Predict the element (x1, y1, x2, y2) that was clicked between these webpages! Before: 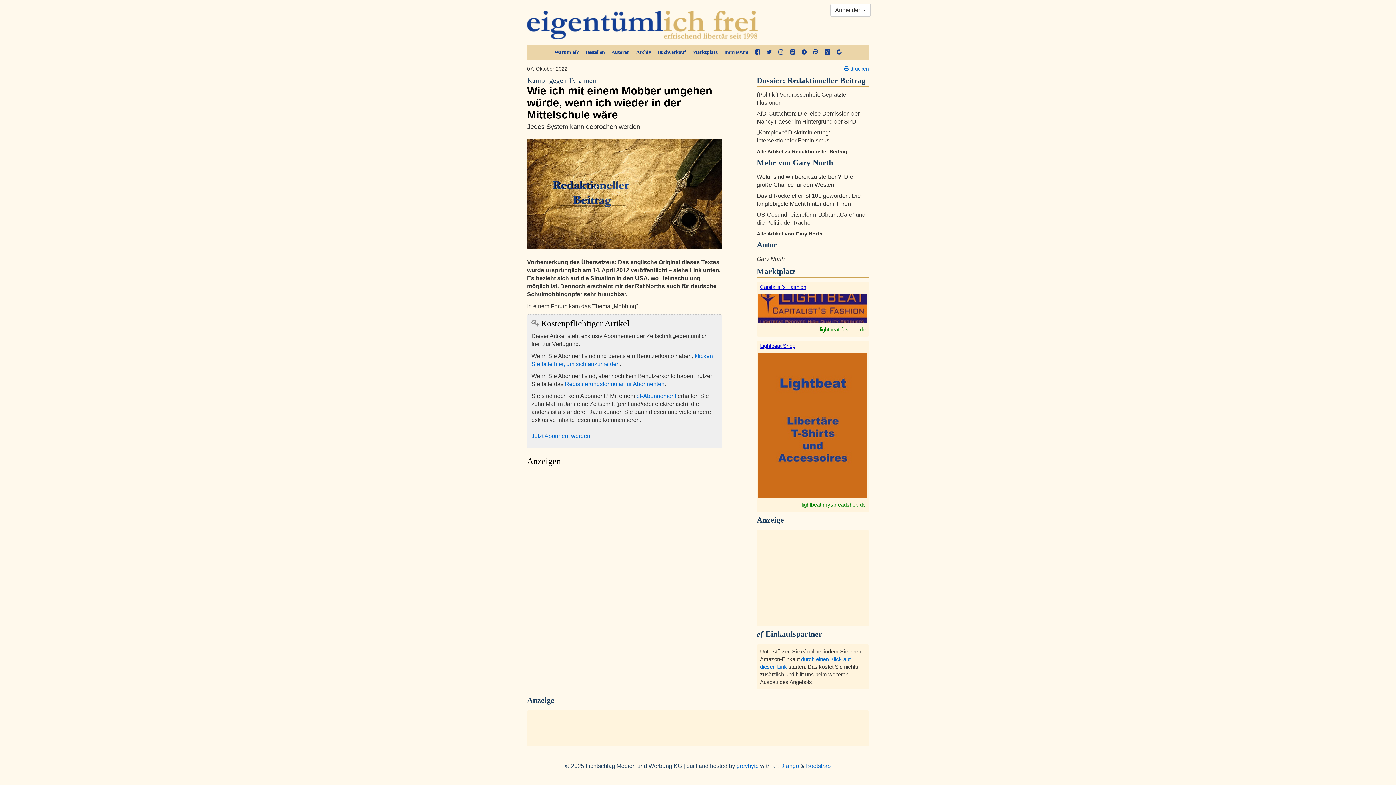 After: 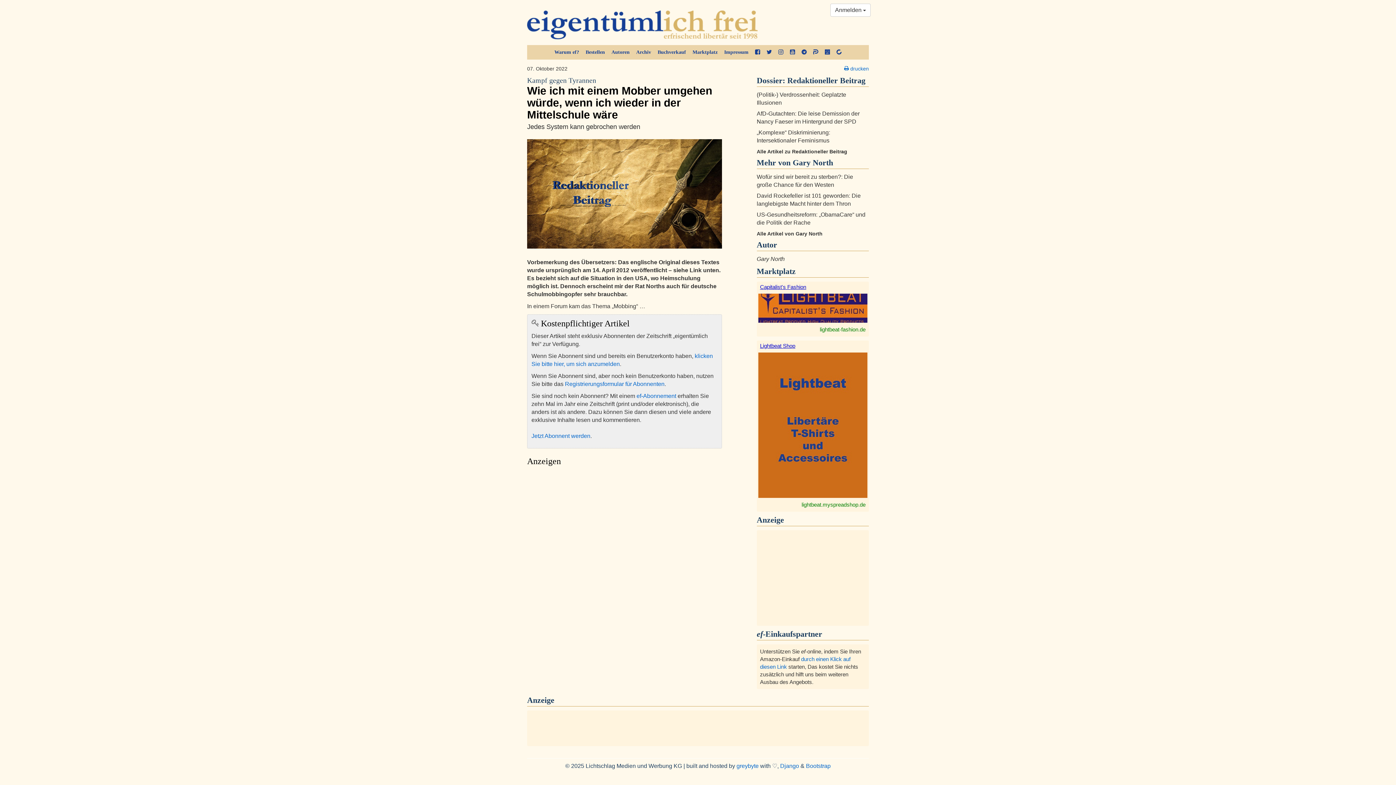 Action: bbox: (811, 45, 820, 59)